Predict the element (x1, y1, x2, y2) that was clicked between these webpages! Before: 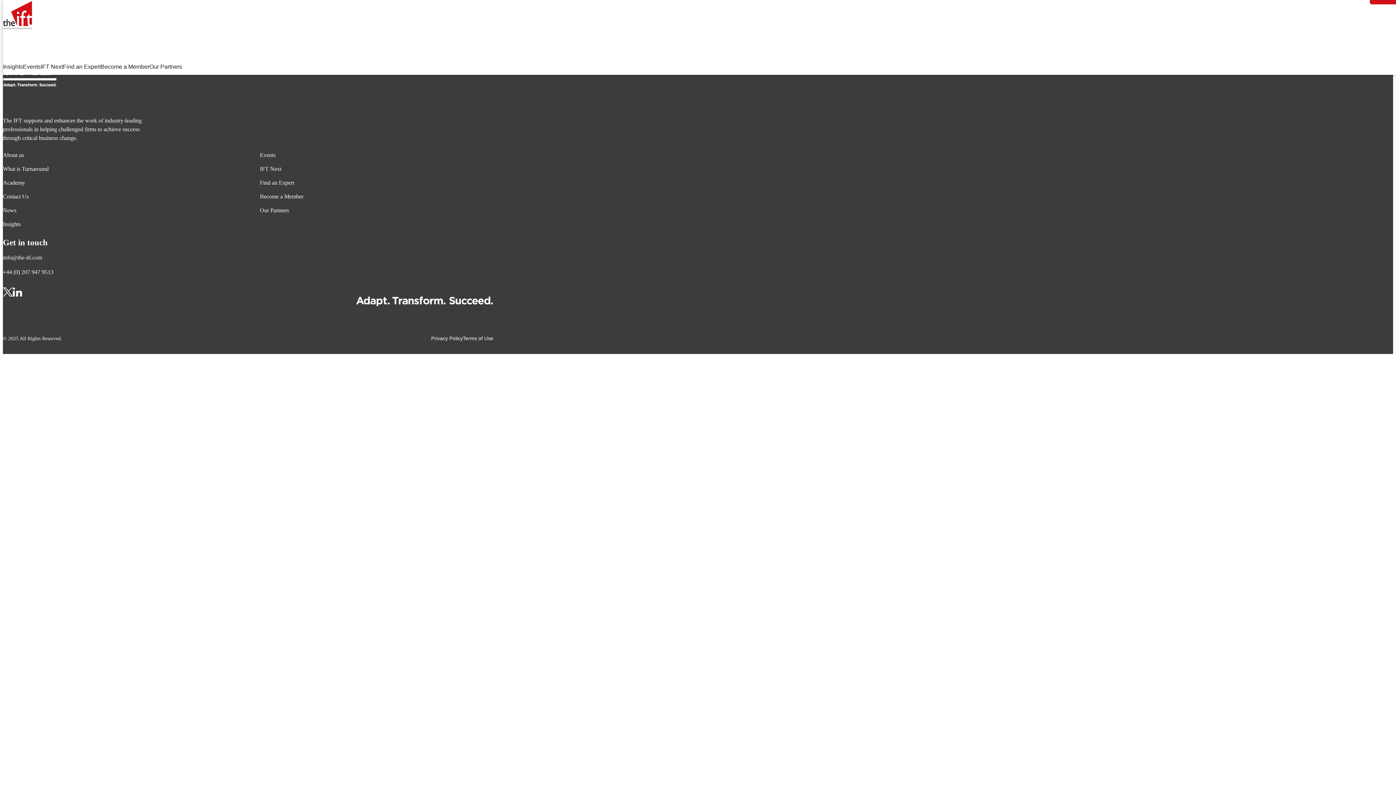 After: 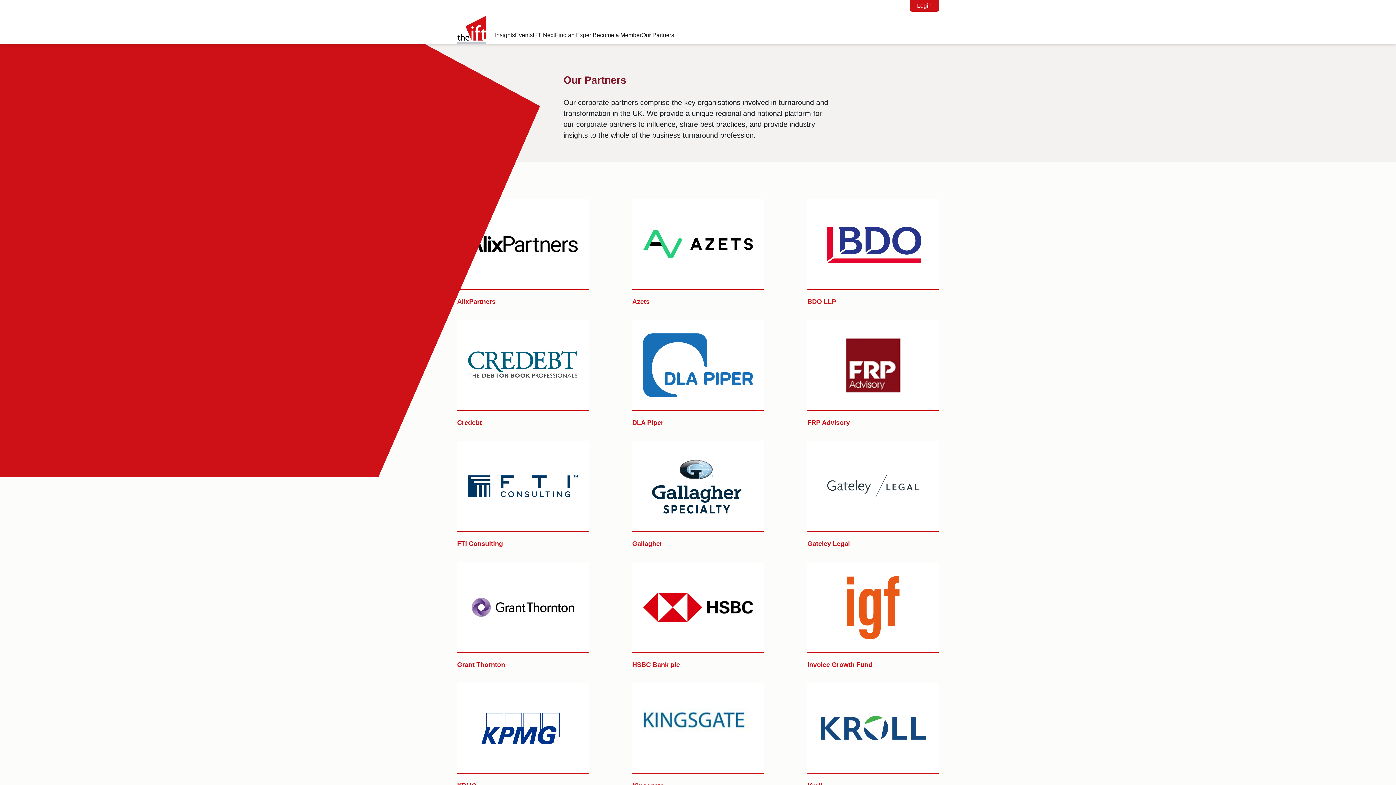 Action: label: Our Partners bbox: (260, 207, 289, 213)